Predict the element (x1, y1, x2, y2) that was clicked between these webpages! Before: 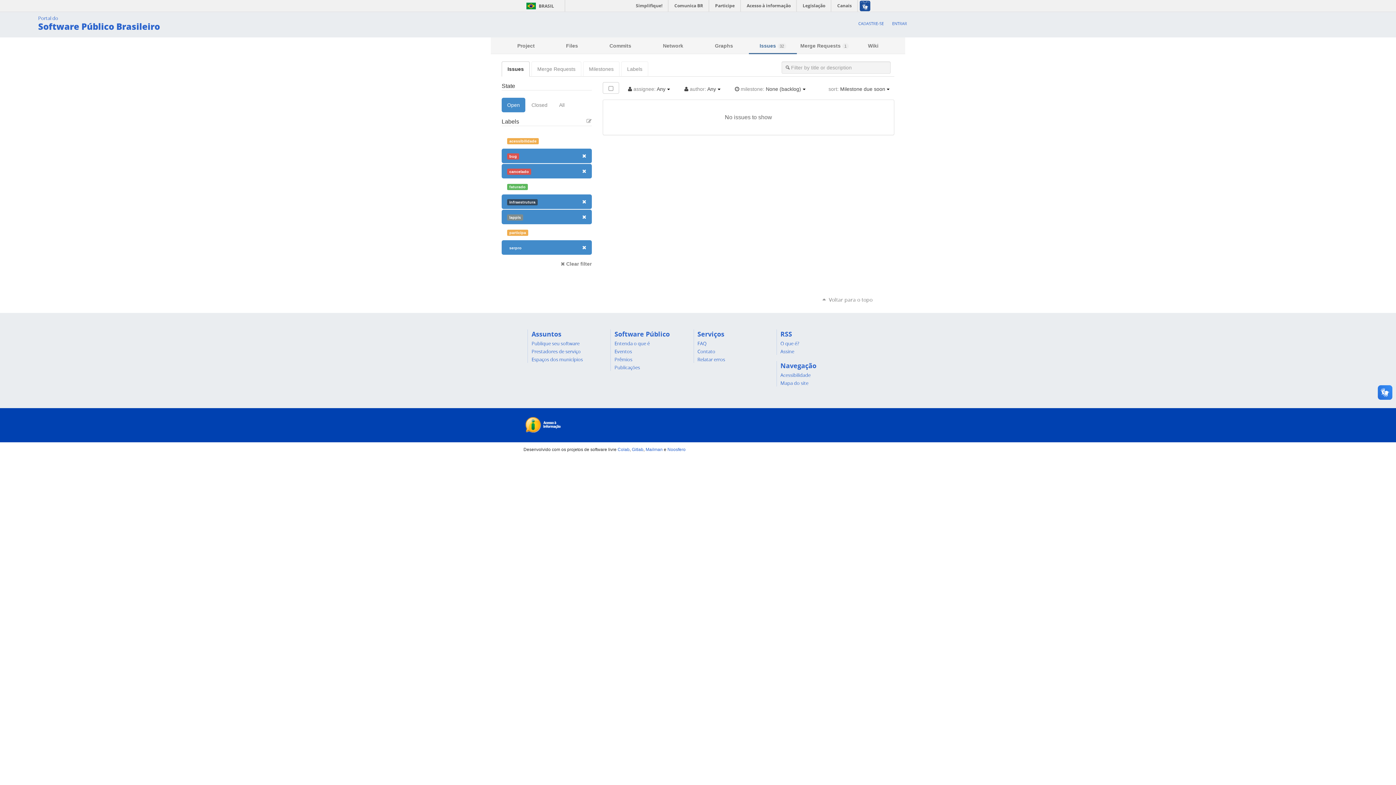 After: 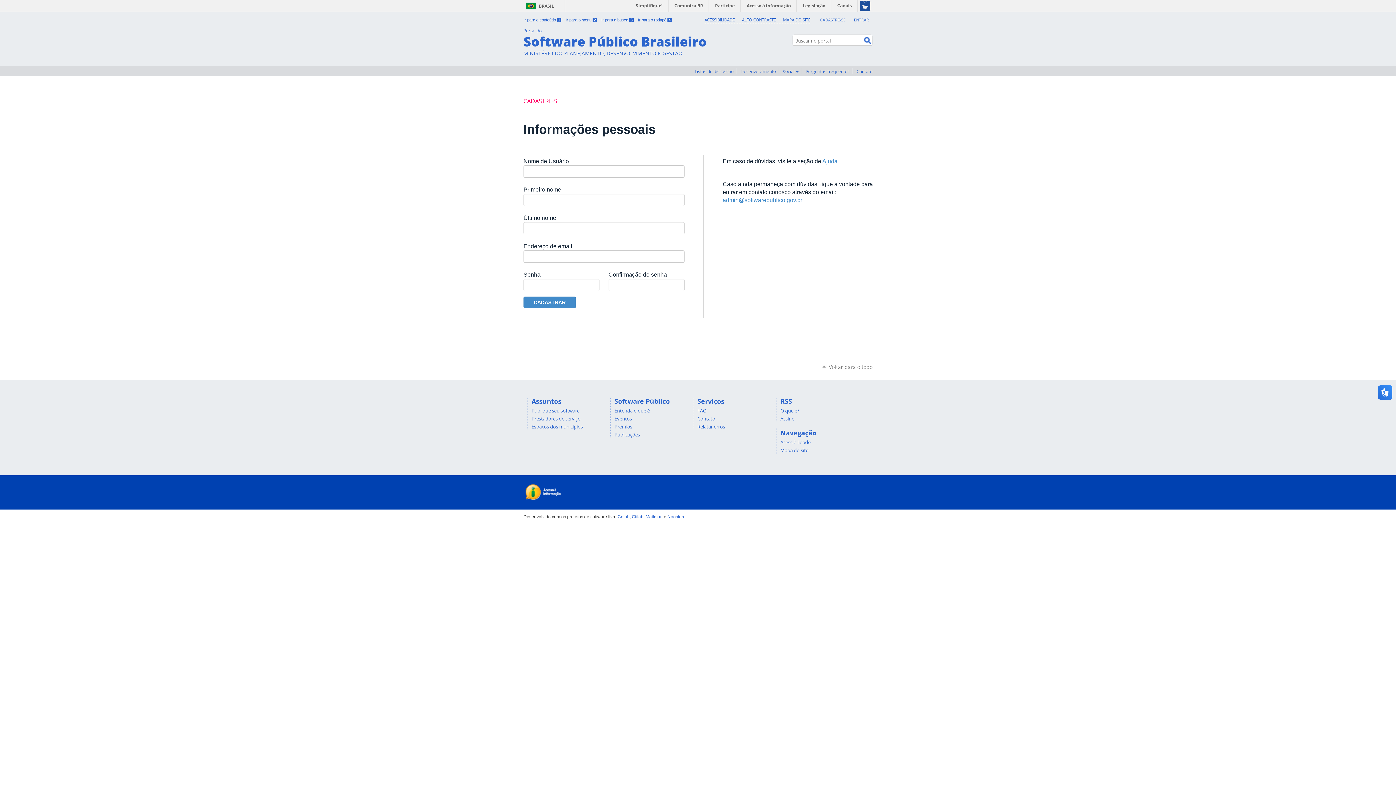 Action: label: CADASTRE-SE bbox: (854, 18, 887, 28)